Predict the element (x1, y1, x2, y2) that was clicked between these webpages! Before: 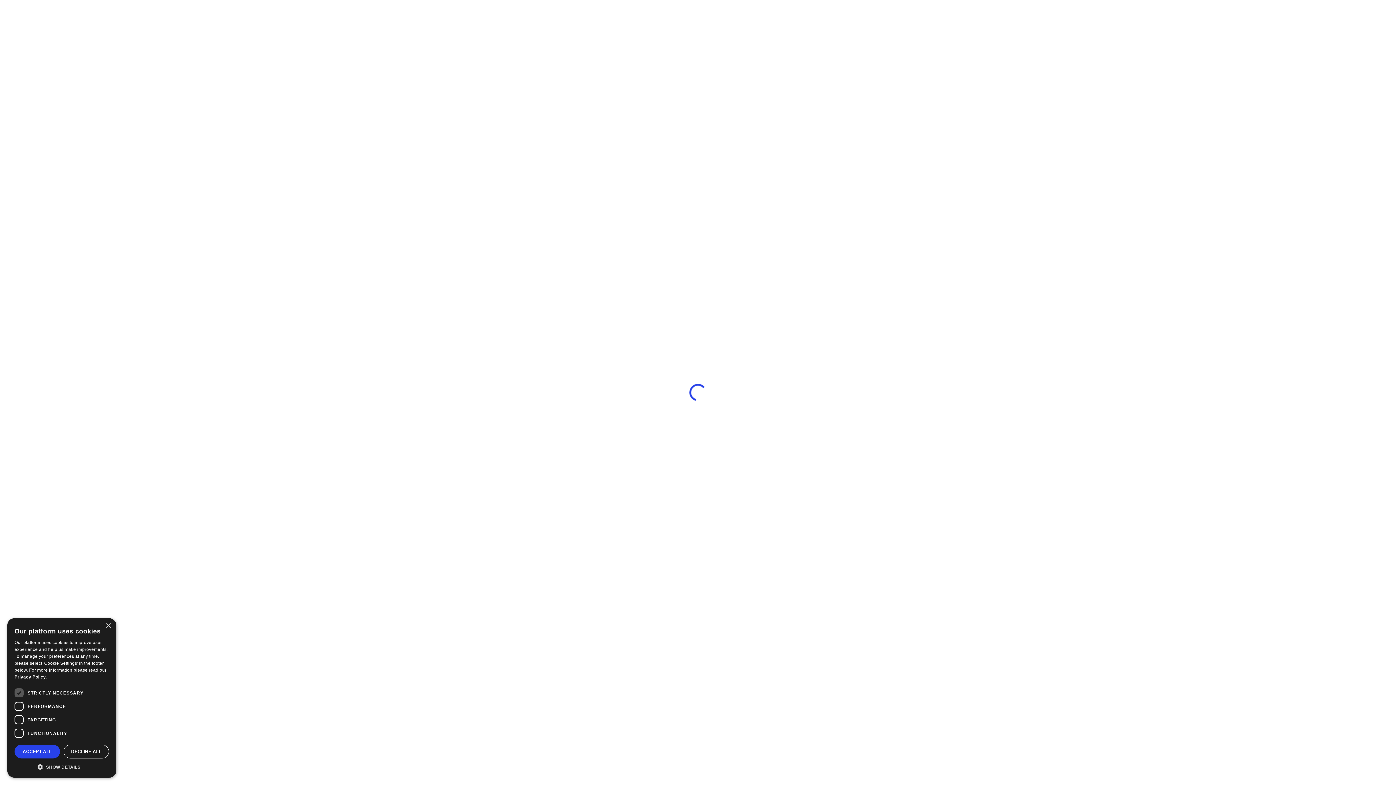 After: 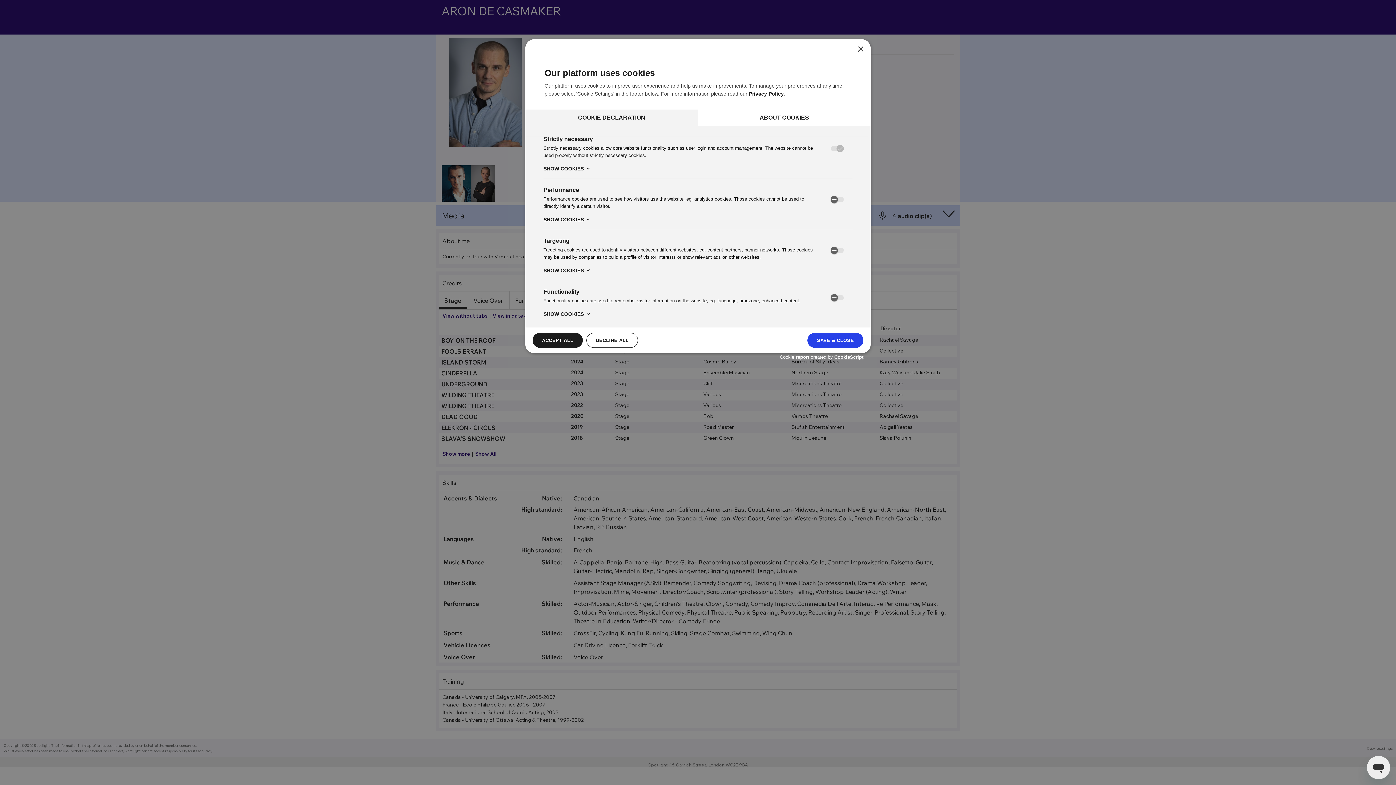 Action: label:  SHOW DETAILS bbox: (14, 763, 109, 770)